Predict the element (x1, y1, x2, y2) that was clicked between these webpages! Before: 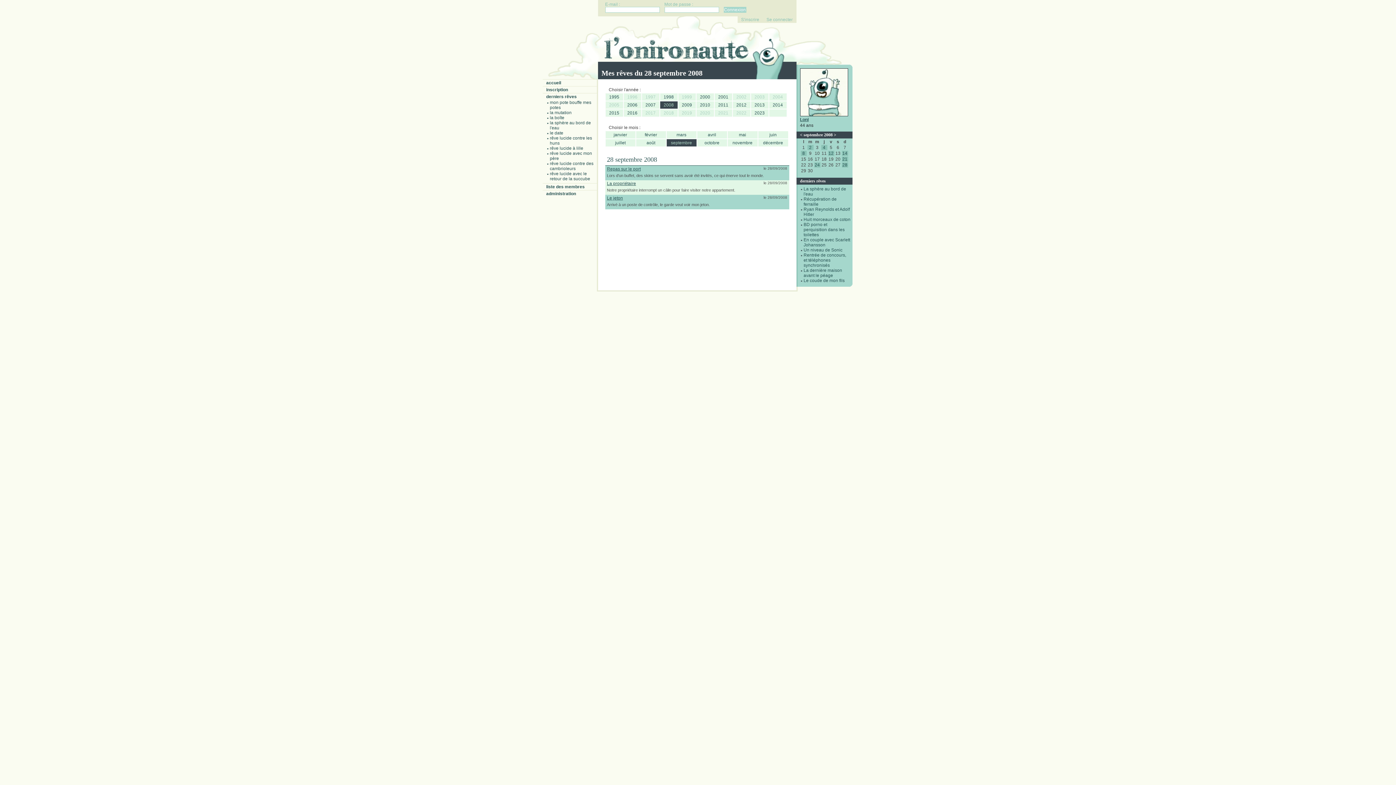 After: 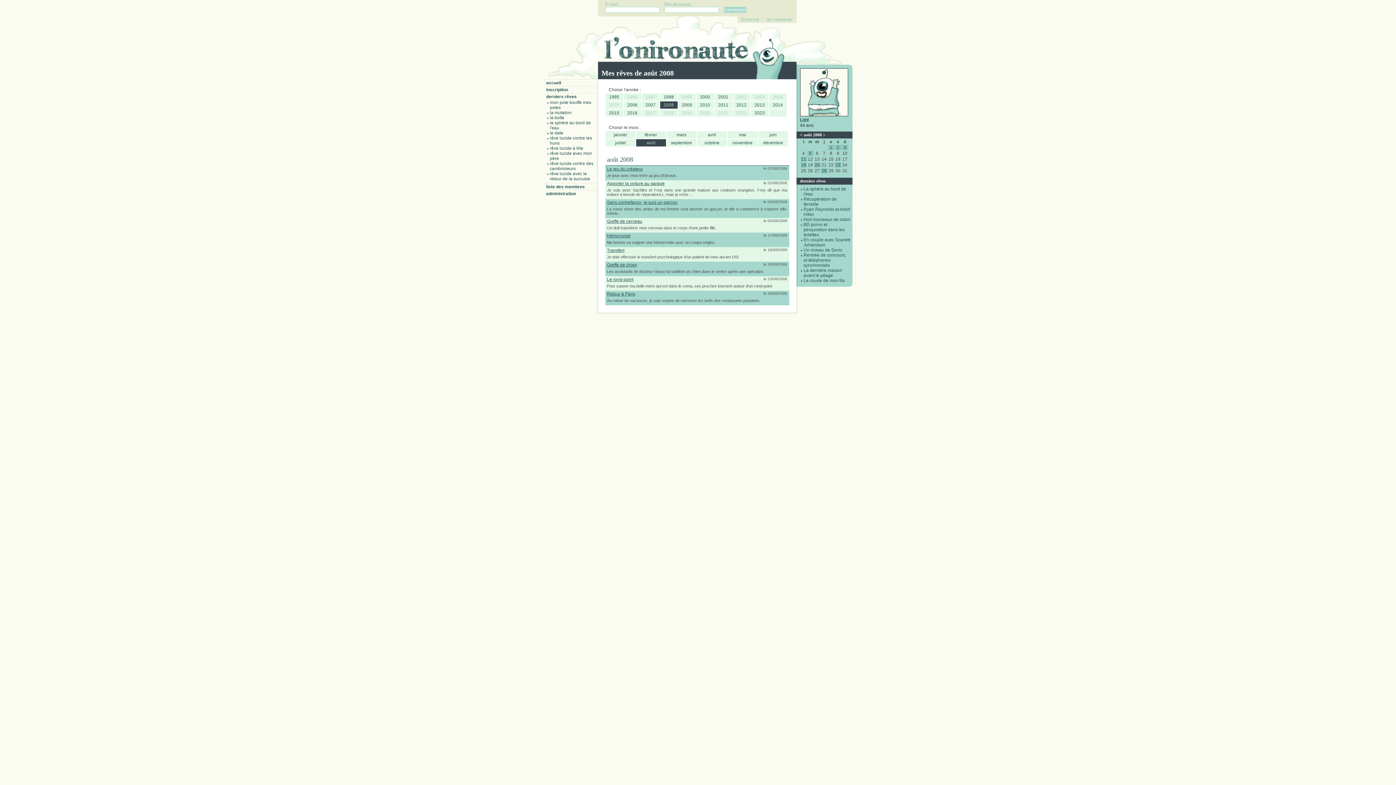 Action: bbox: (636, 139, 666, 146) label: août